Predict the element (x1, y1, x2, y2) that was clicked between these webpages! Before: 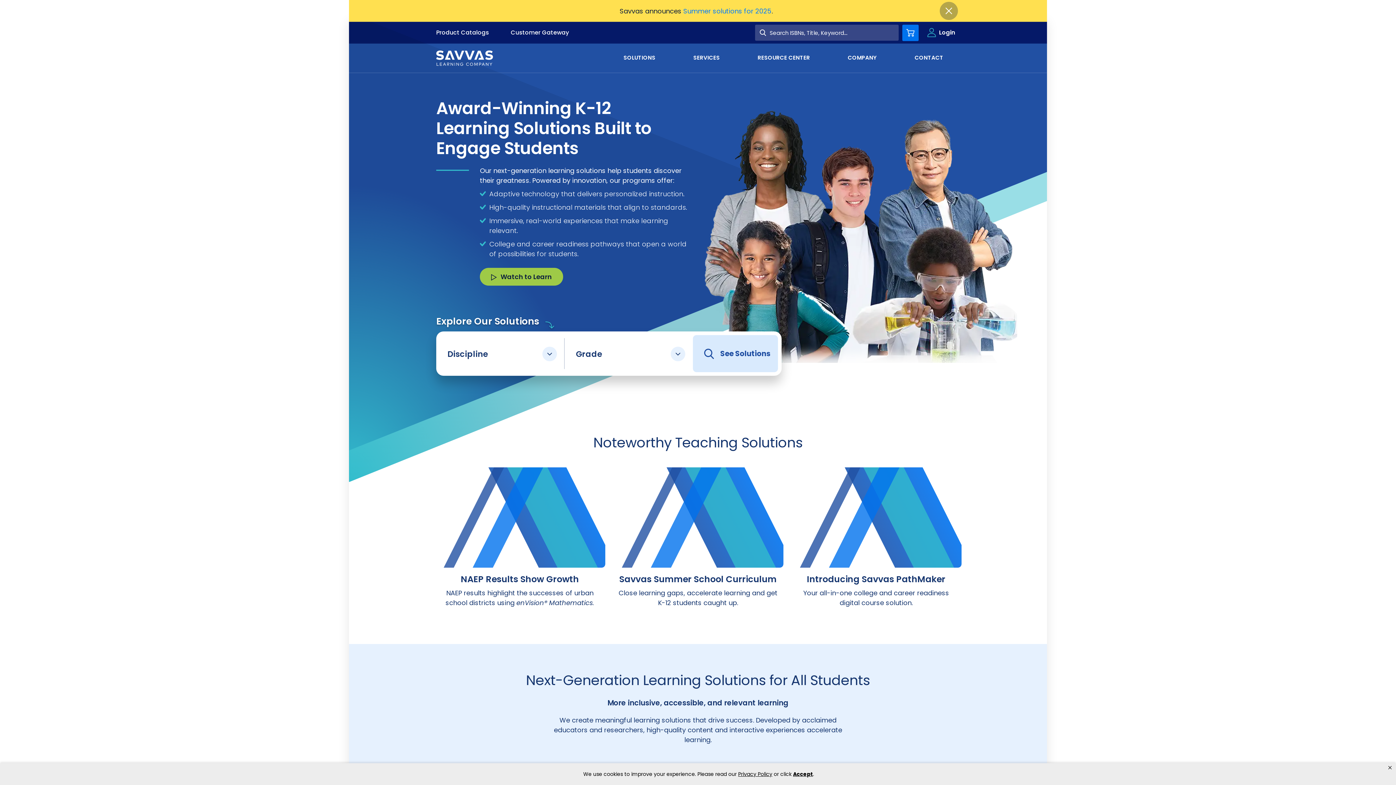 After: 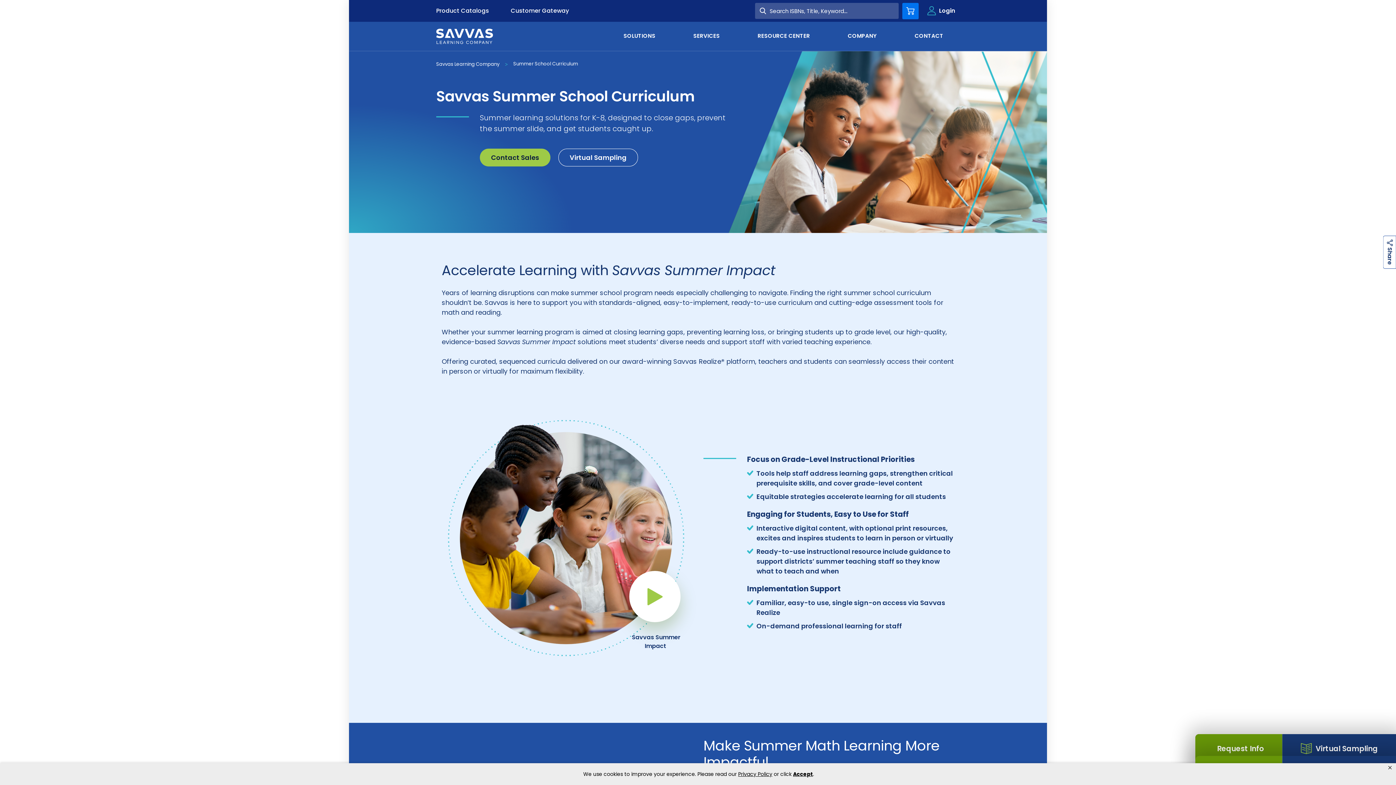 Action: bbox: (683, 6, 771, 15) label: Summer solutions for 2025